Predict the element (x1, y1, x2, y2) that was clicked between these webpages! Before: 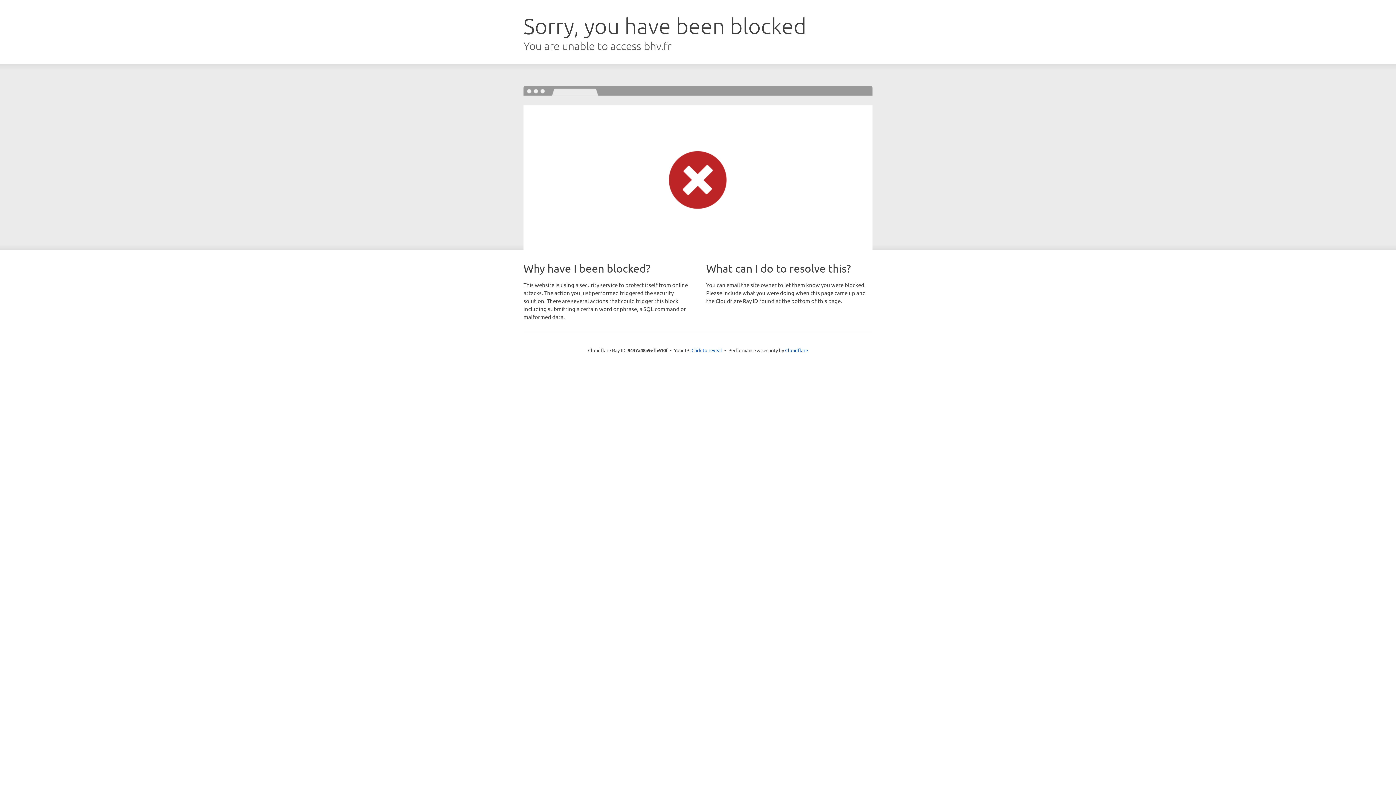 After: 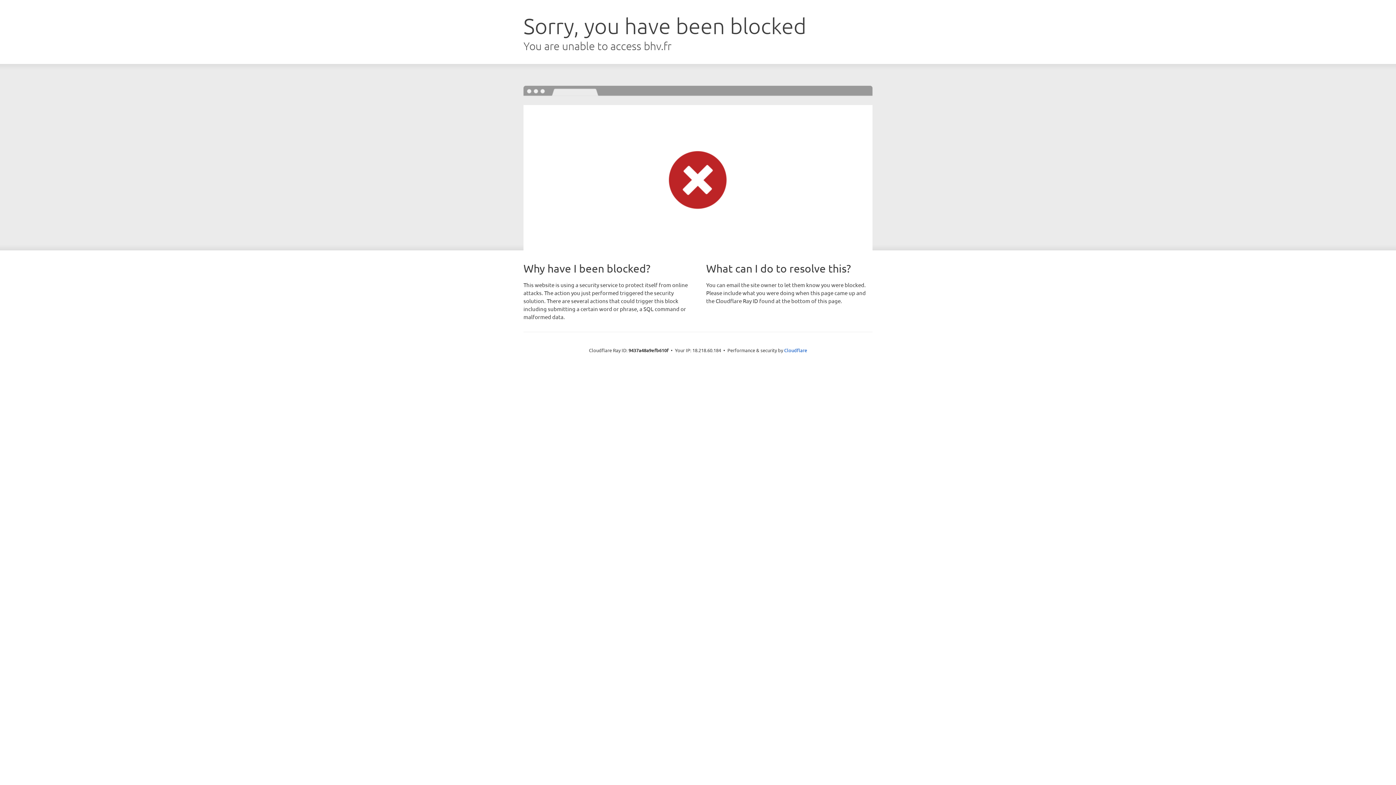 Action: label: Click to reveal bbox: (691, 346, 722, 353)